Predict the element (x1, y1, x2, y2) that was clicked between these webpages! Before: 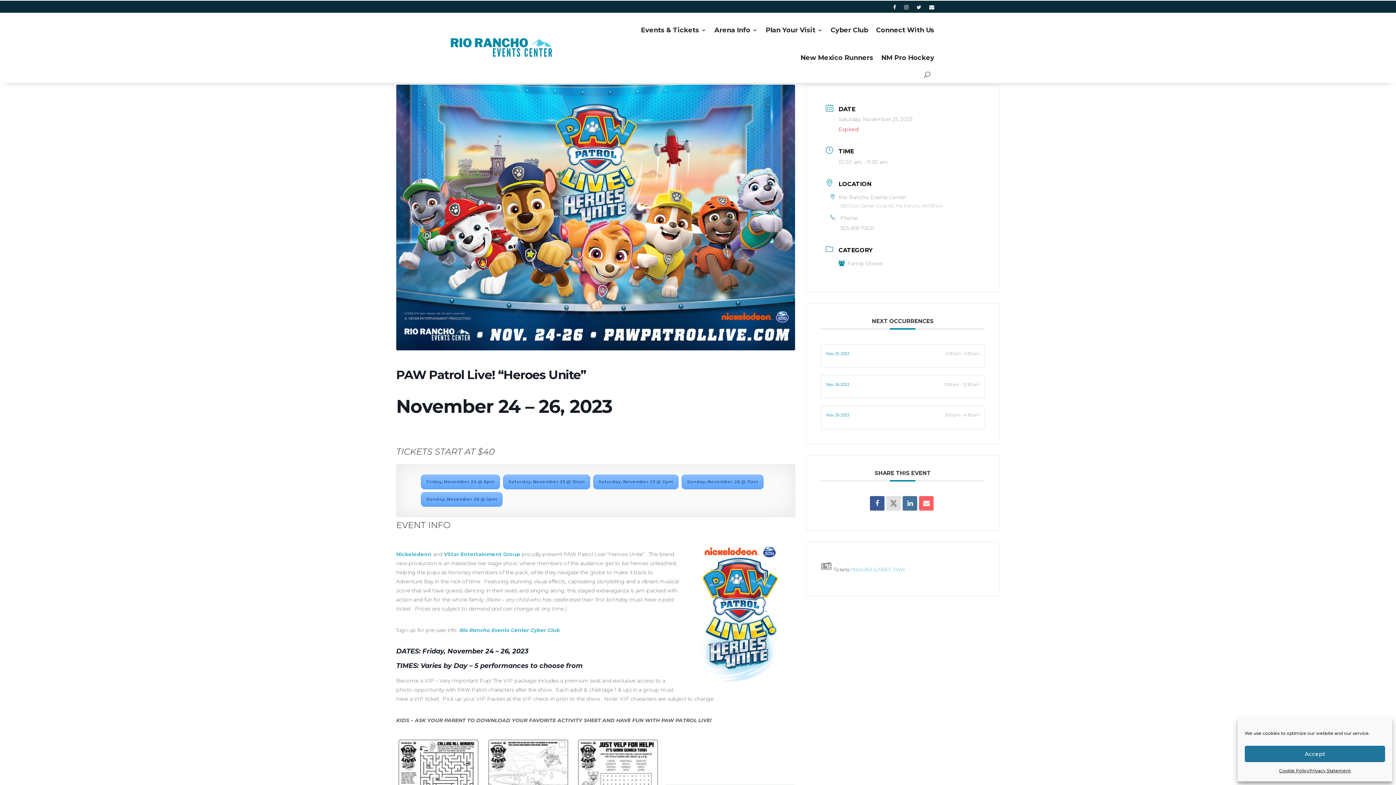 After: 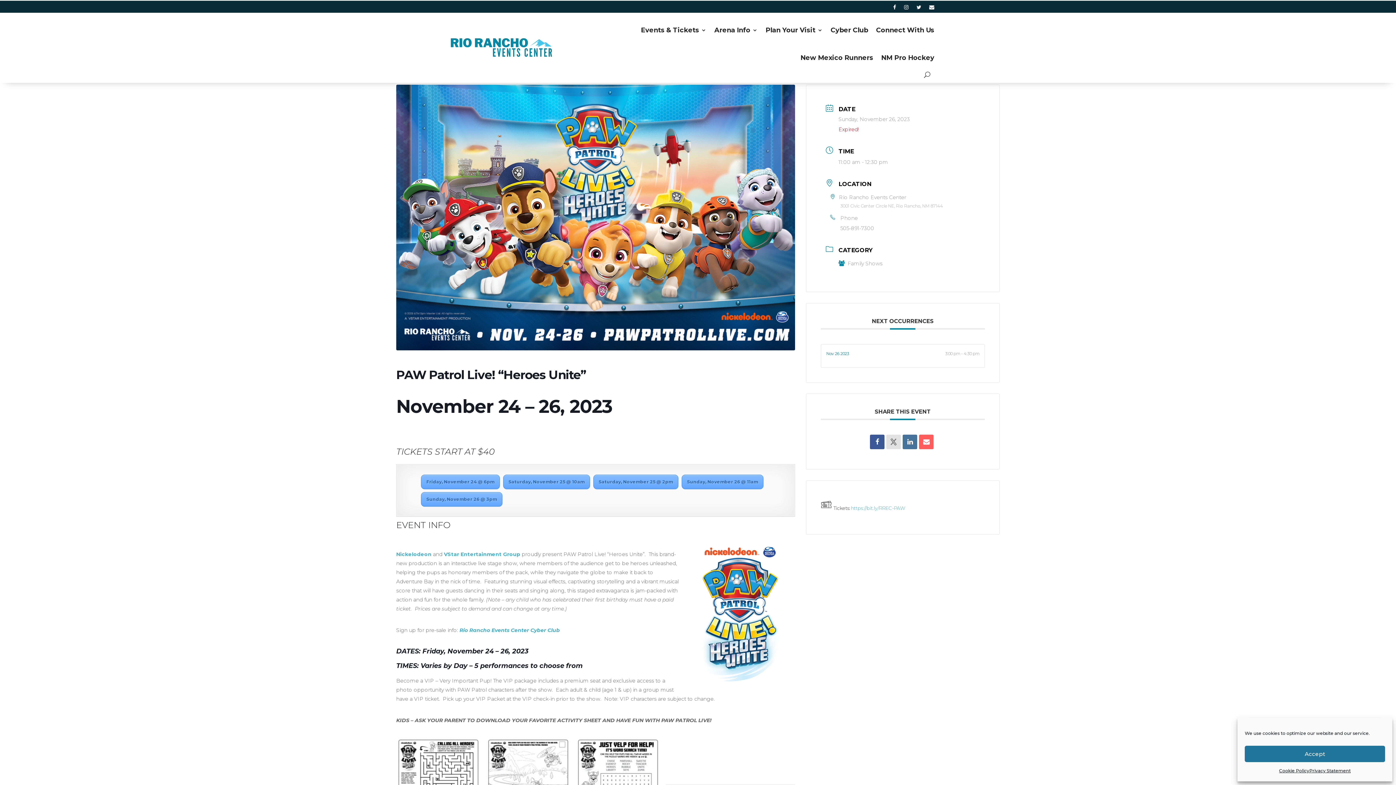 Action: bbox: (820, 375, 985, 398) label: Nov 26 2023
11:00 am - 12:30 pm